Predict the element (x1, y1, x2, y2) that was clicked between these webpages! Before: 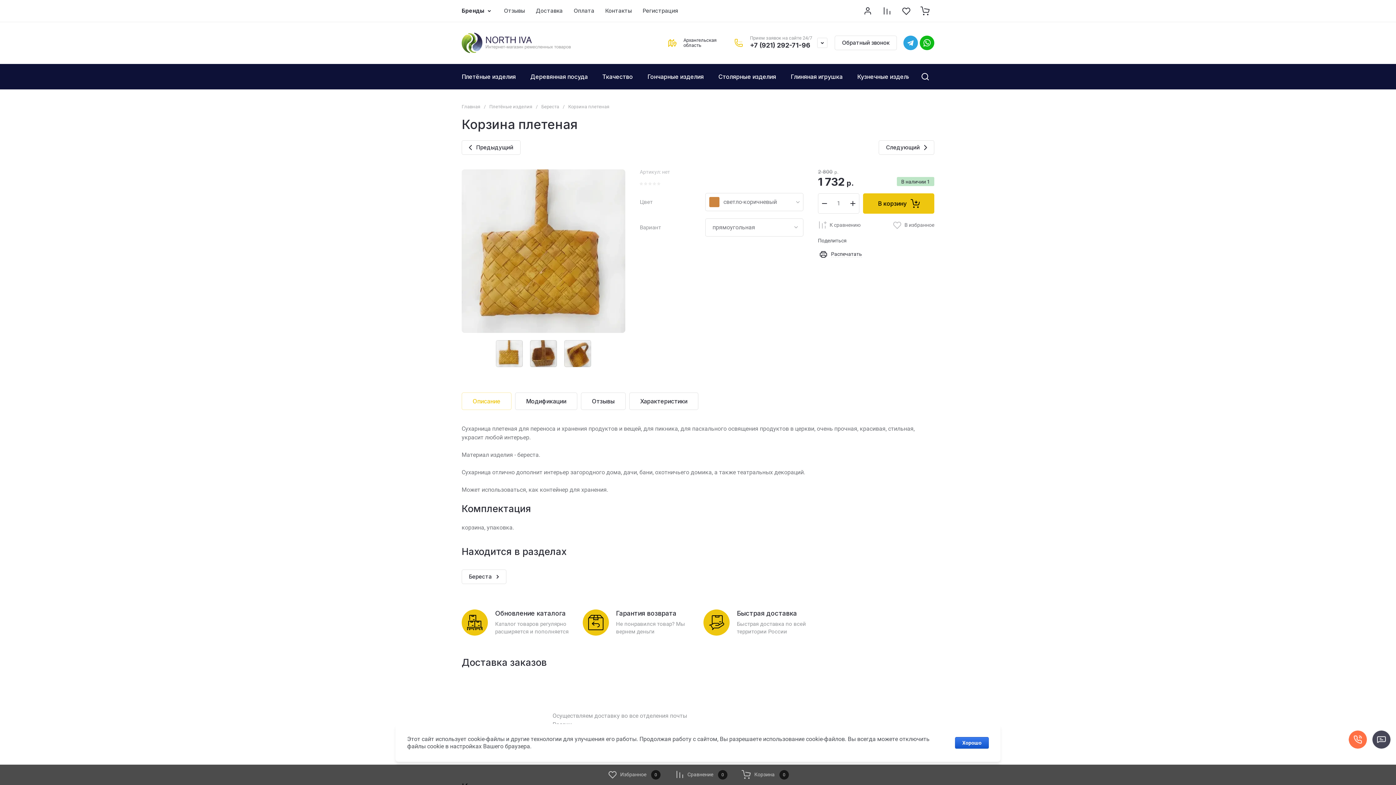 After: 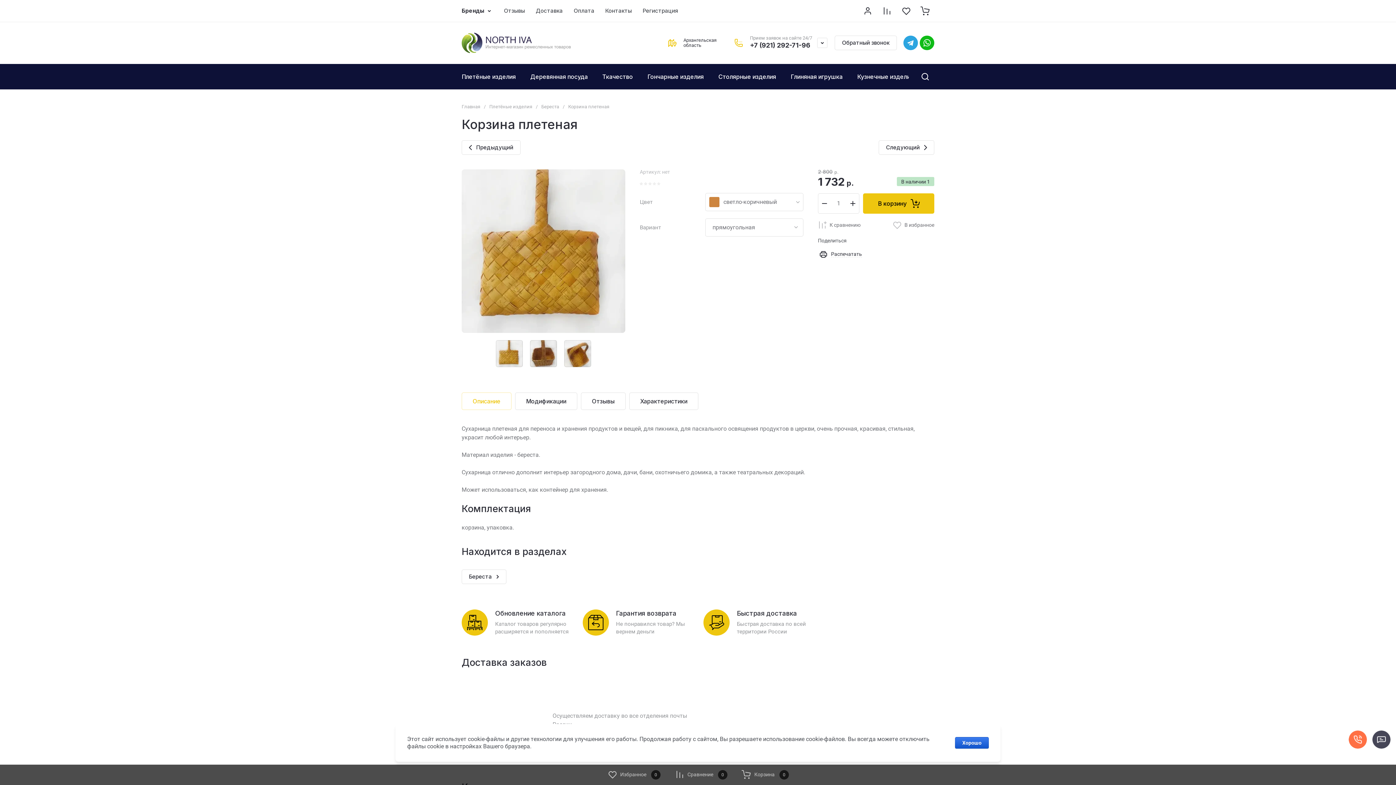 Action: bbox: (750, 41, 810, 48) label: +7 (921) 292-71-96